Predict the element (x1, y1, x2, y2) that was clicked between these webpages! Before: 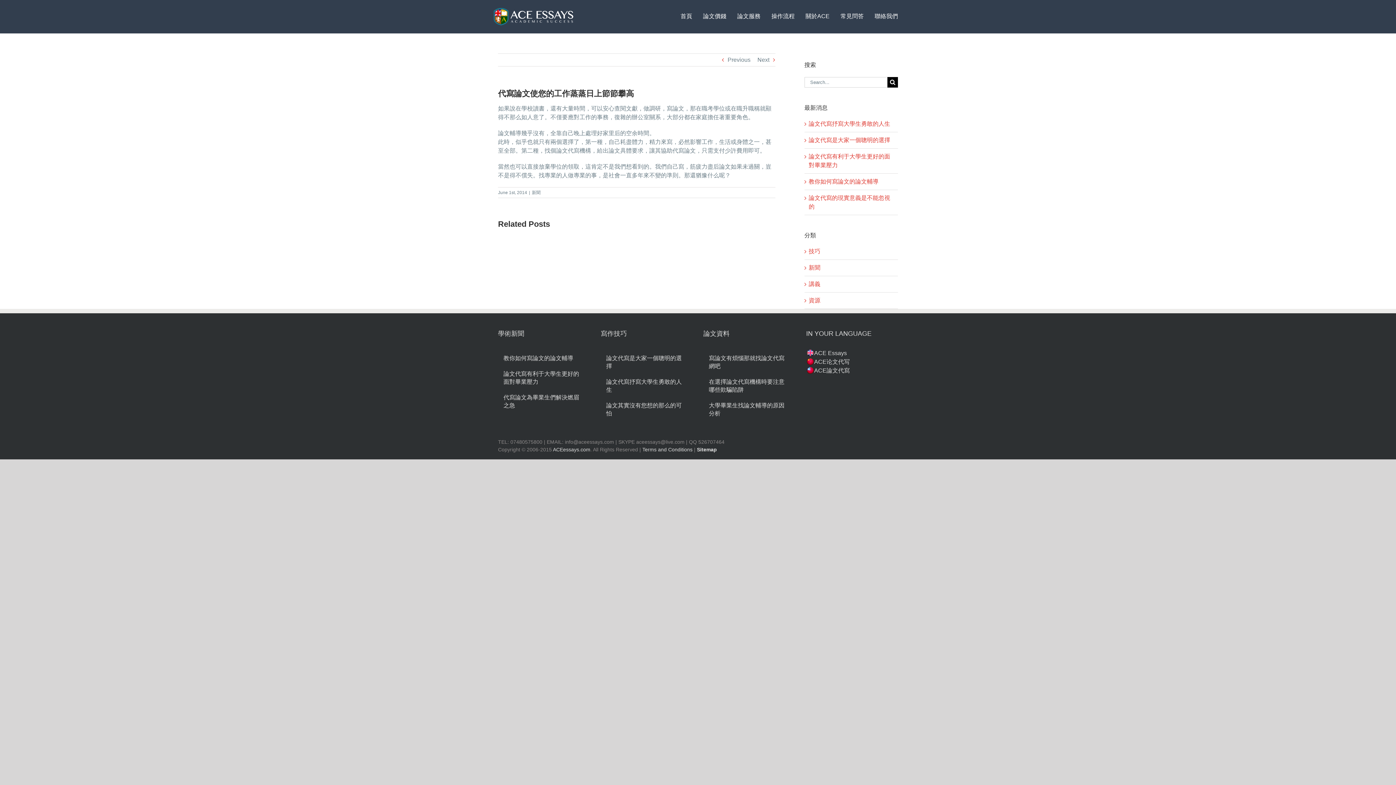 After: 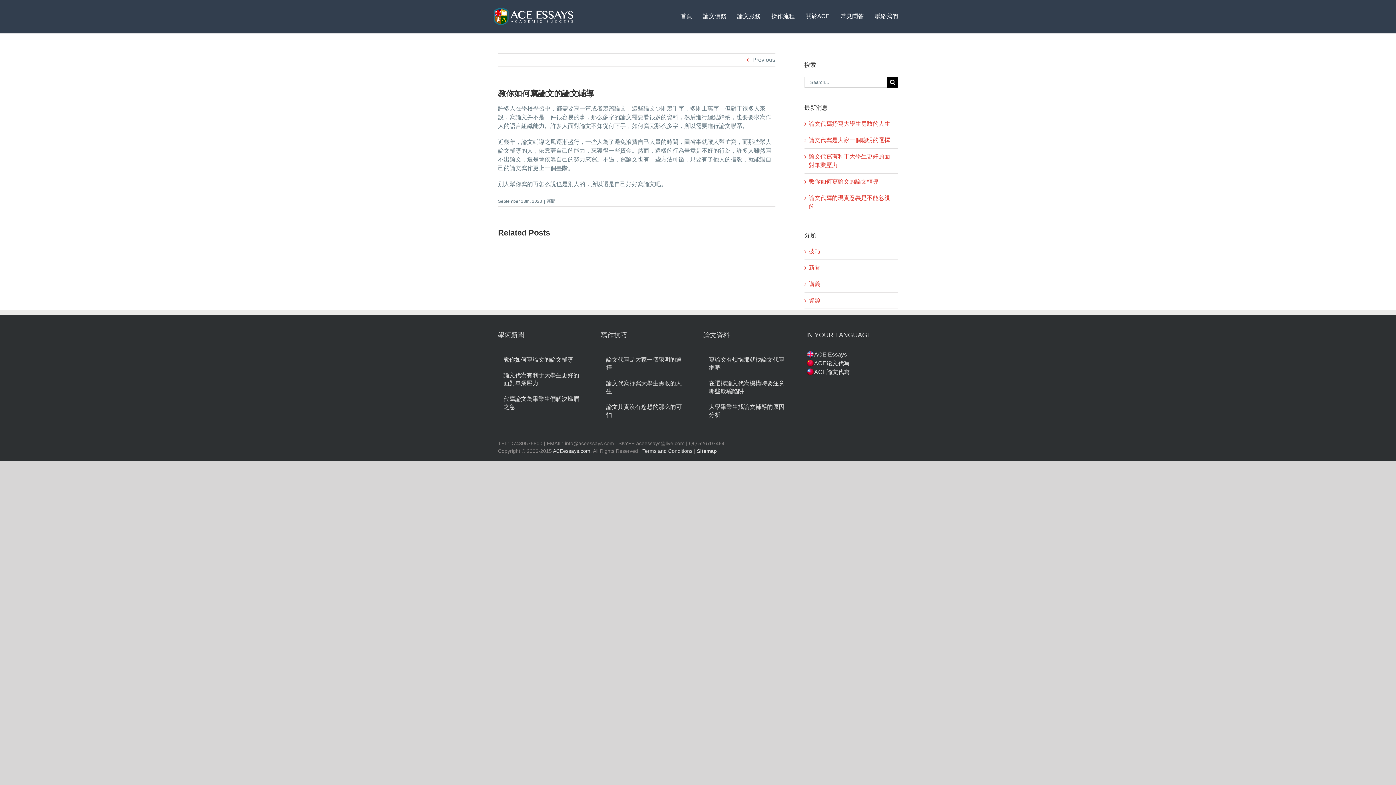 Action: bbox: (503, 355, 573, 361) label: 教你如何寫論文的論文輔導